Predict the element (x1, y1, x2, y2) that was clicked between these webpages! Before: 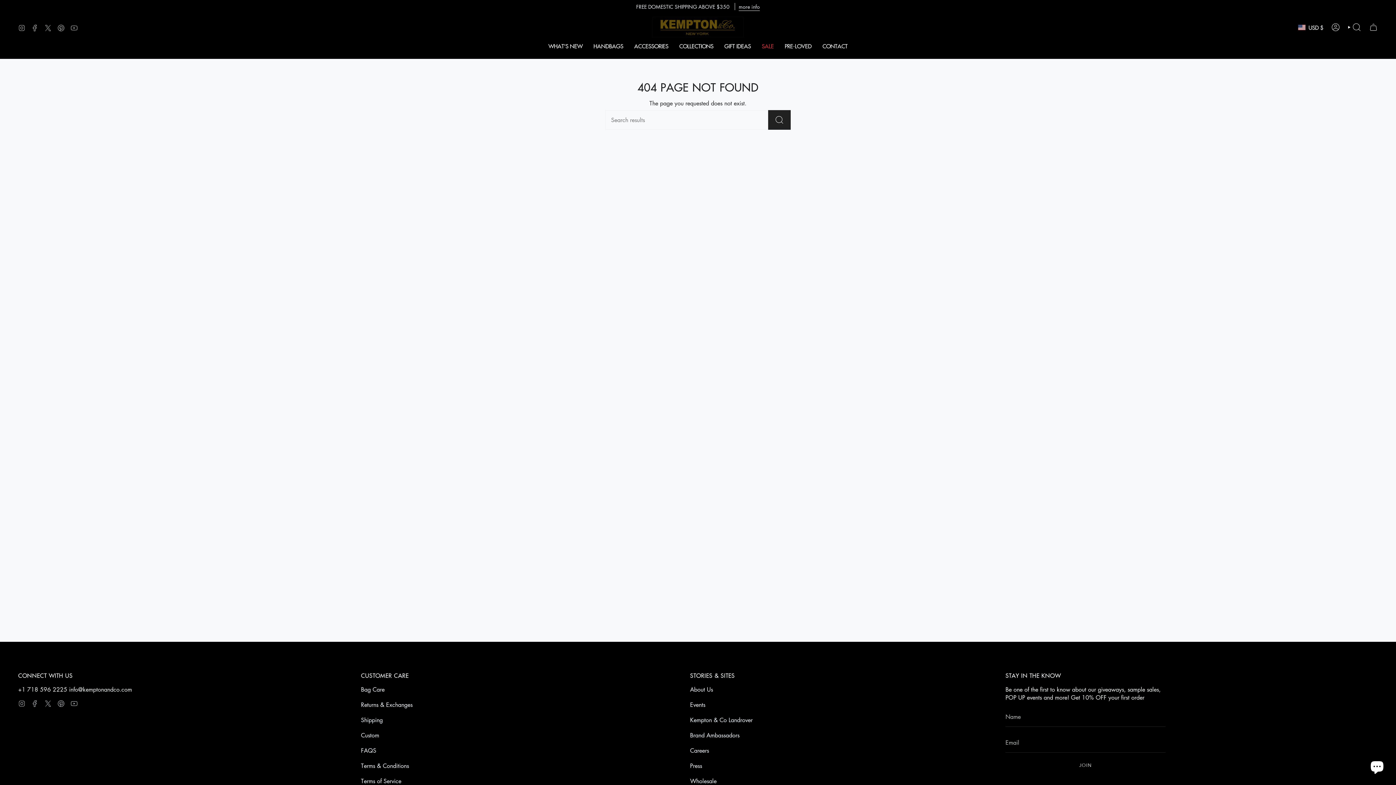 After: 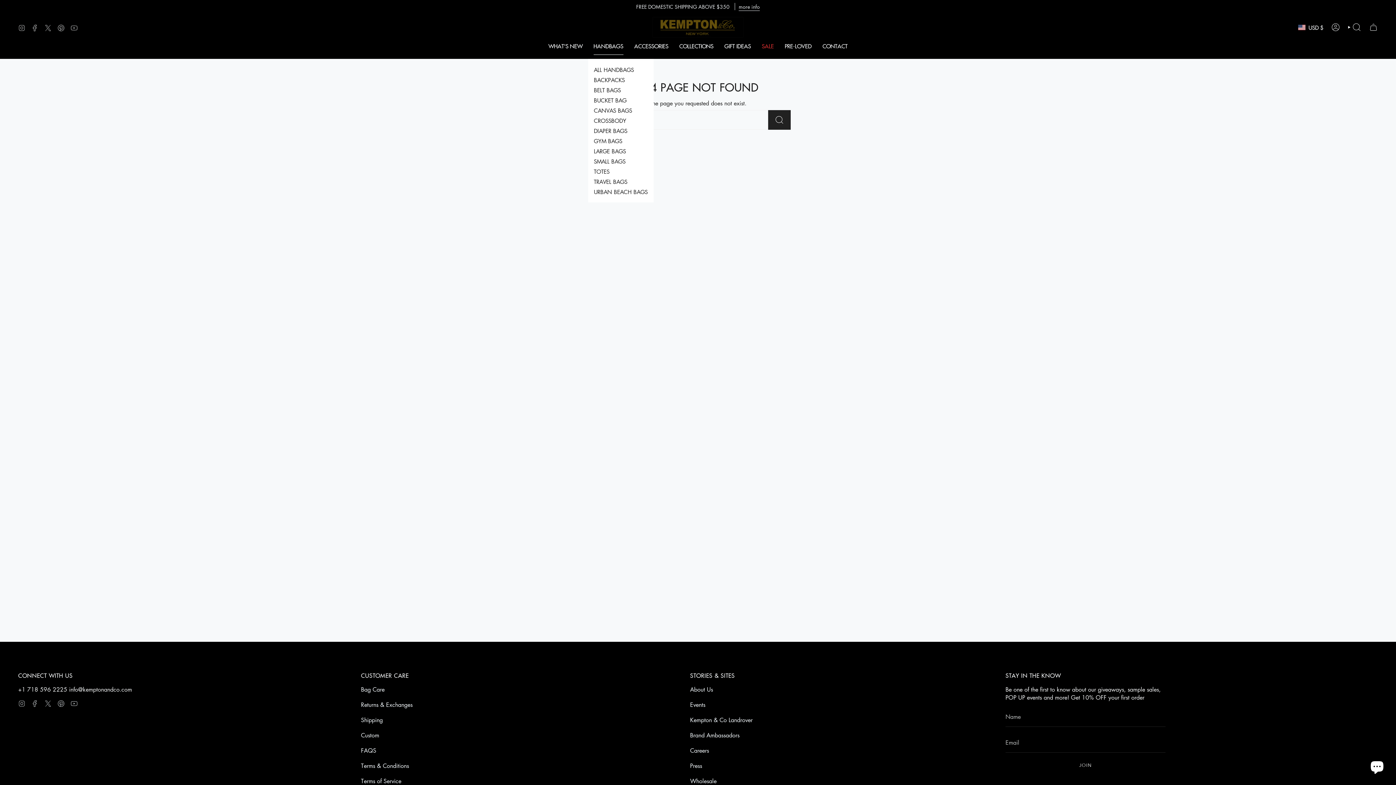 Action: bbox: (588, 37, 628, 55) label: HANDBAGS